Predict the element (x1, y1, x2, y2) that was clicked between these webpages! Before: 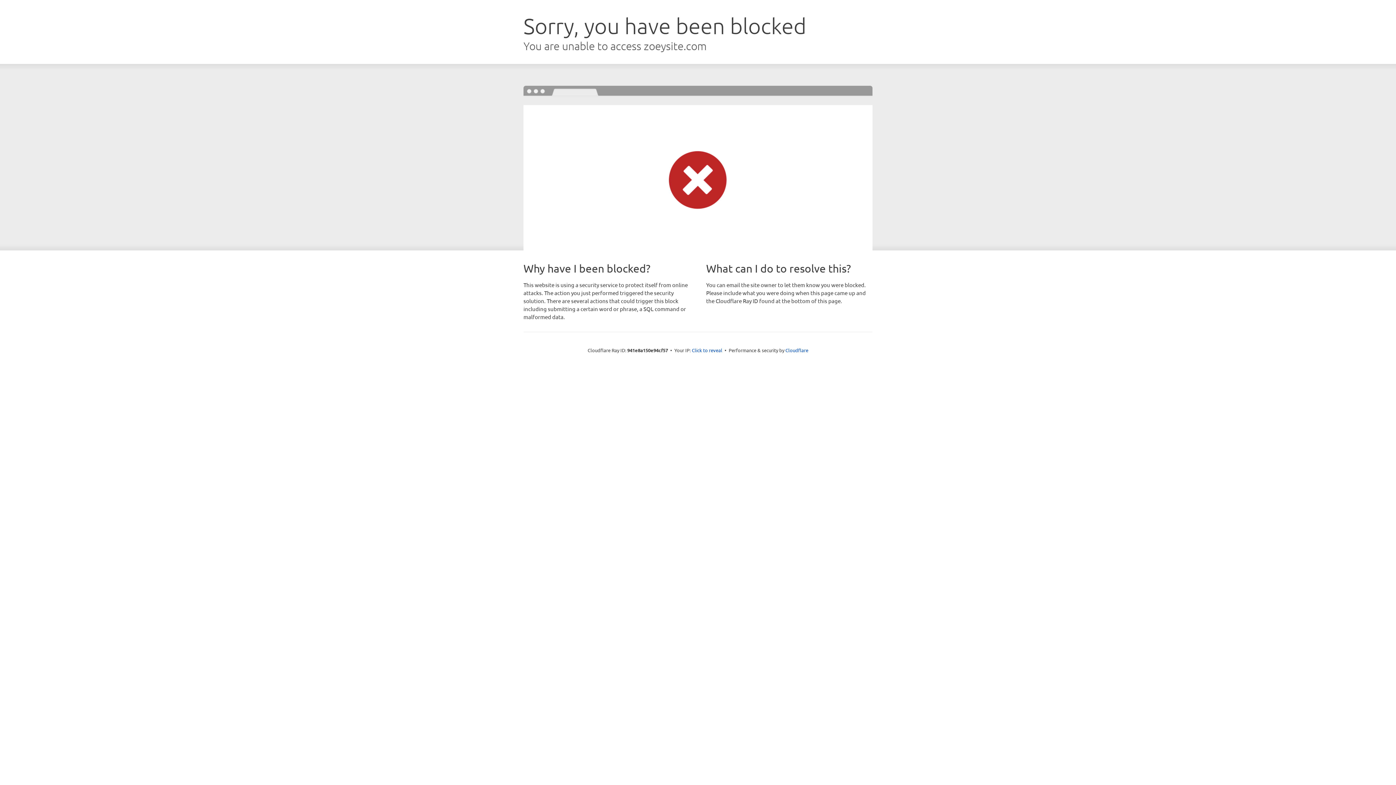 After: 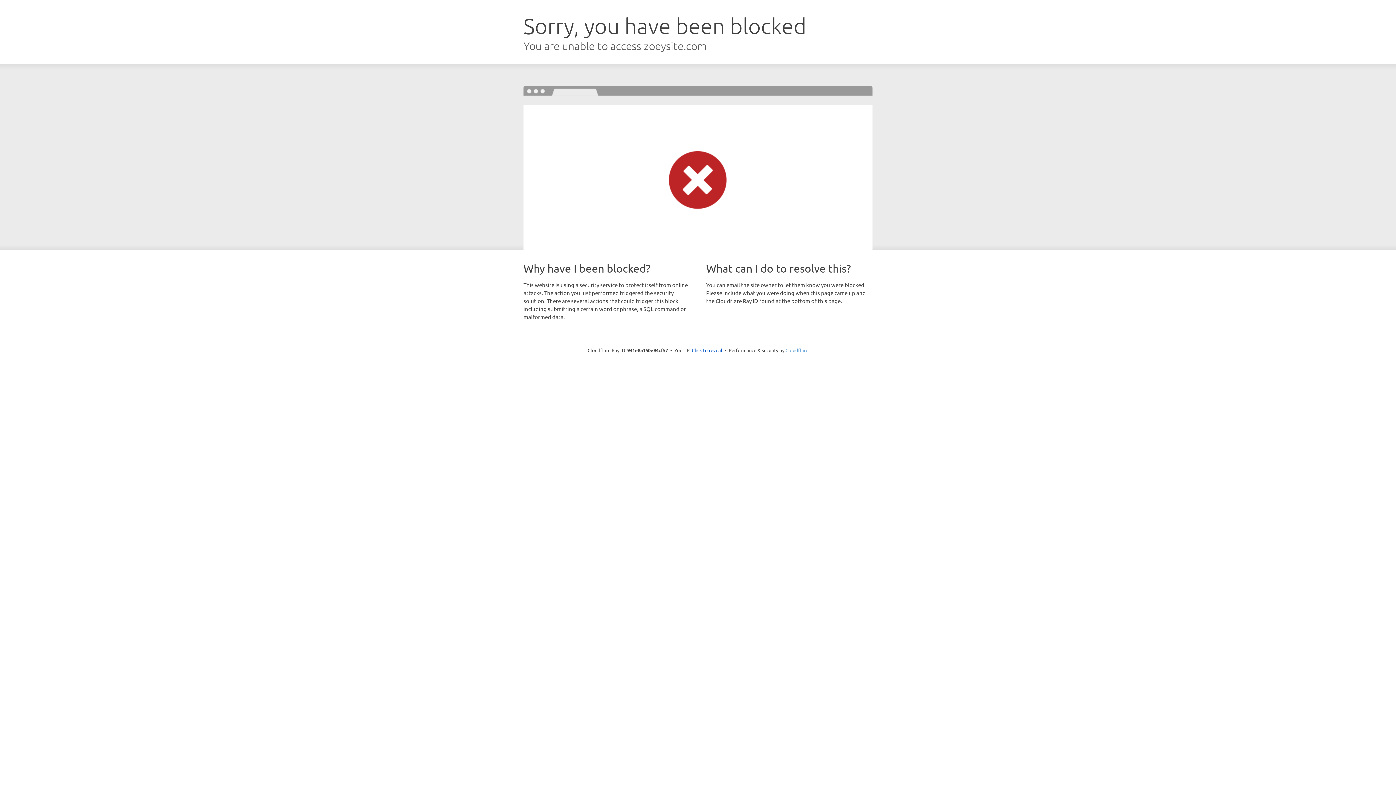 Action: label: Cloudflare bbox: (785, 347, 808, 353)